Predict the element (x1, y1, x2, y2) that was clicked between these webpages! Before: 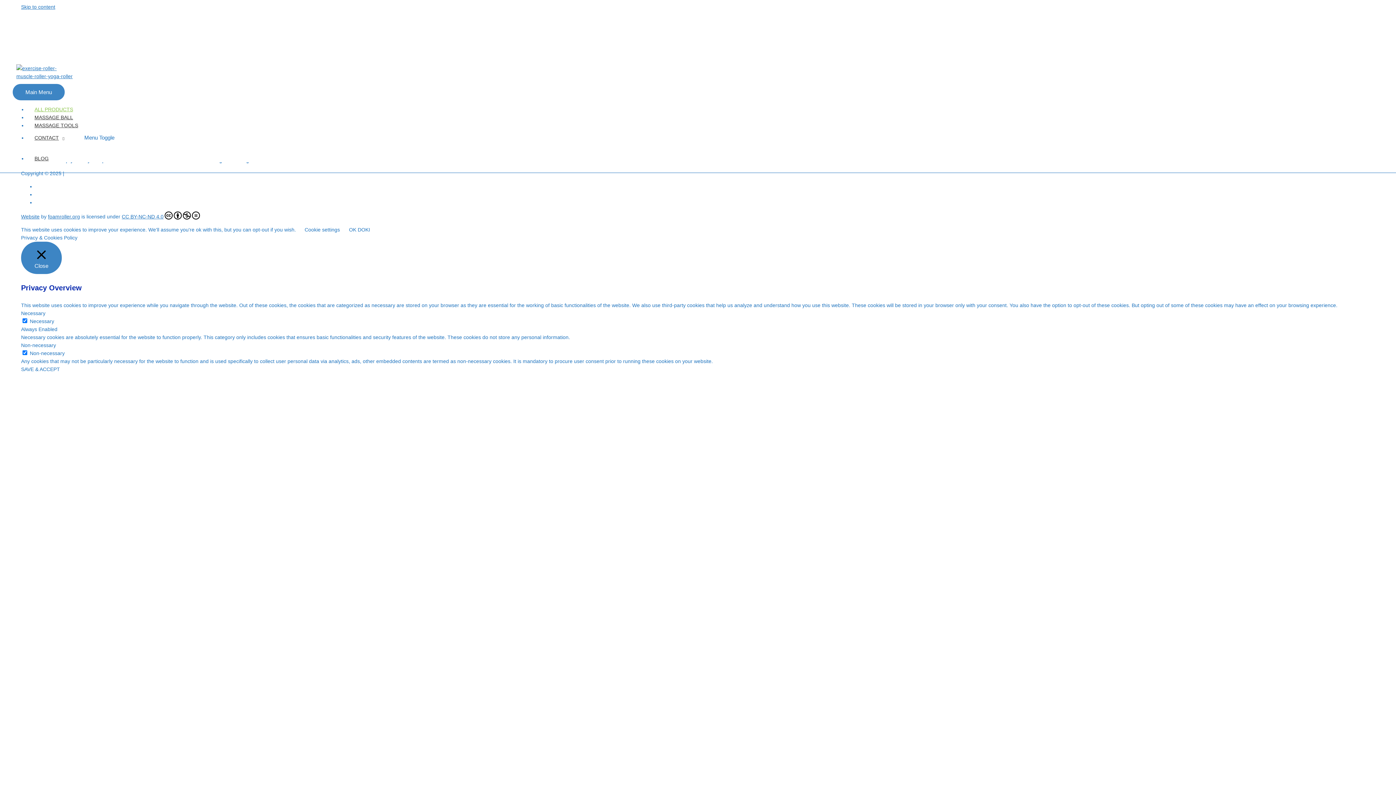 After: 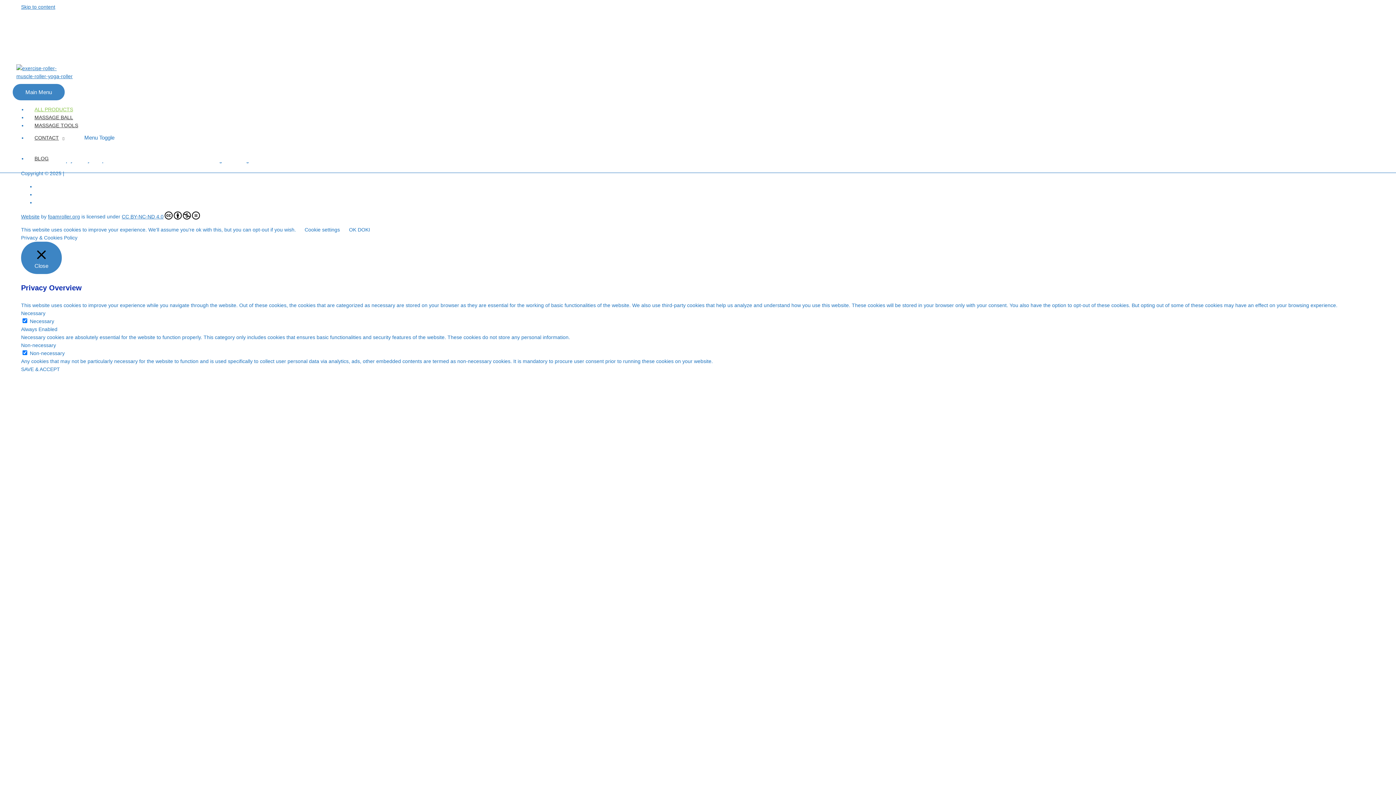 Action: label: OK DOKI bbox: (349, 226, 370, 232)